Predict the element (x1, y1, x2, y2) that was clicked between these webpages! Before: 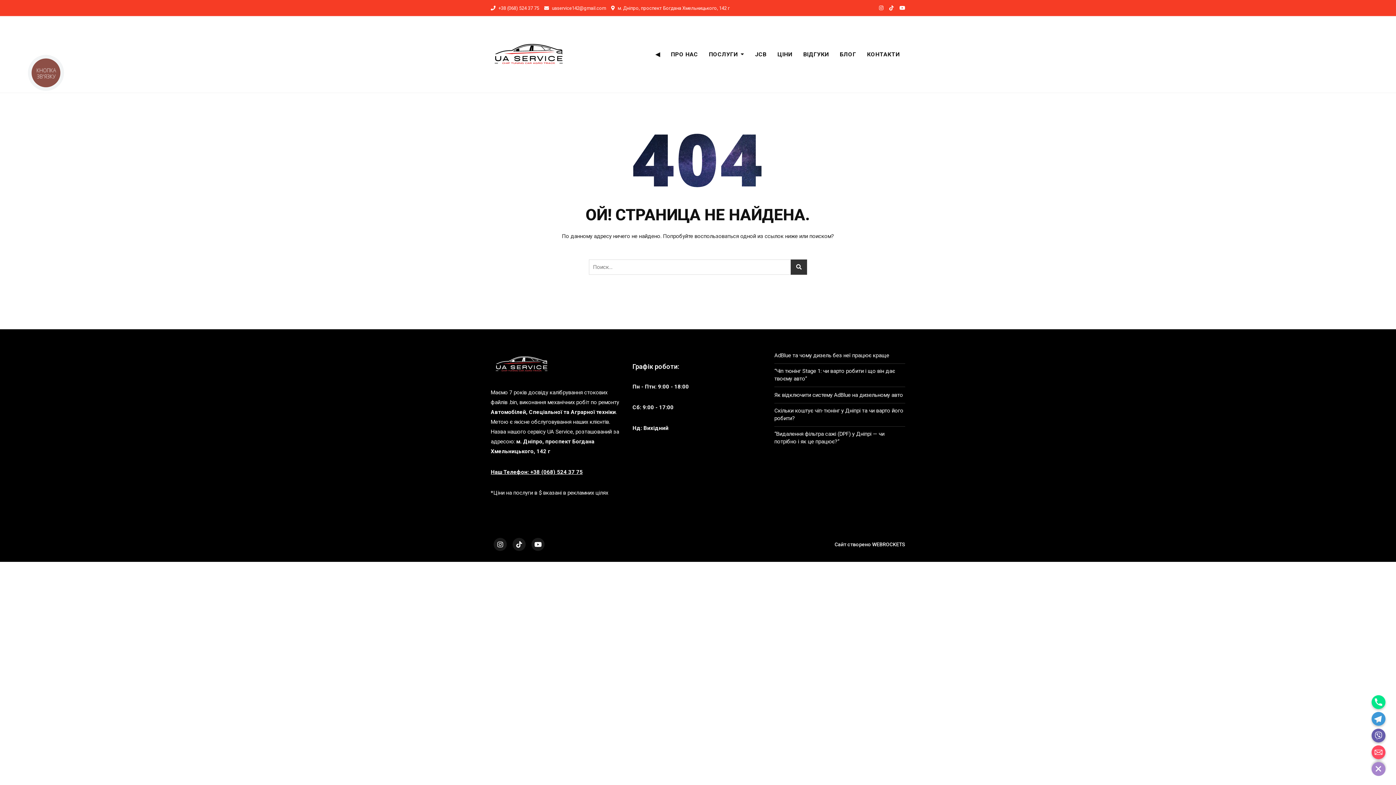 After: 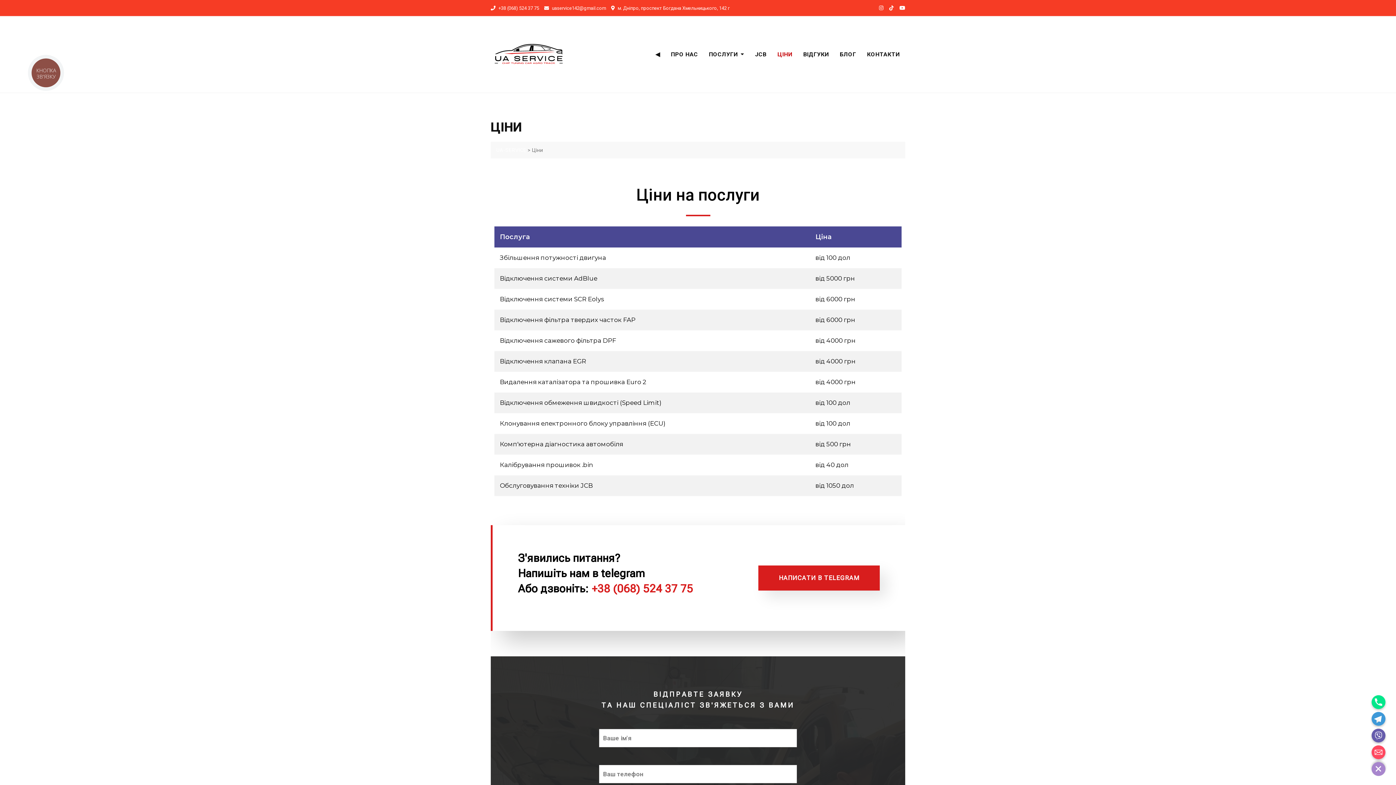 Action: bbox: (772, 43, 798, 65) label: ЦІНИ